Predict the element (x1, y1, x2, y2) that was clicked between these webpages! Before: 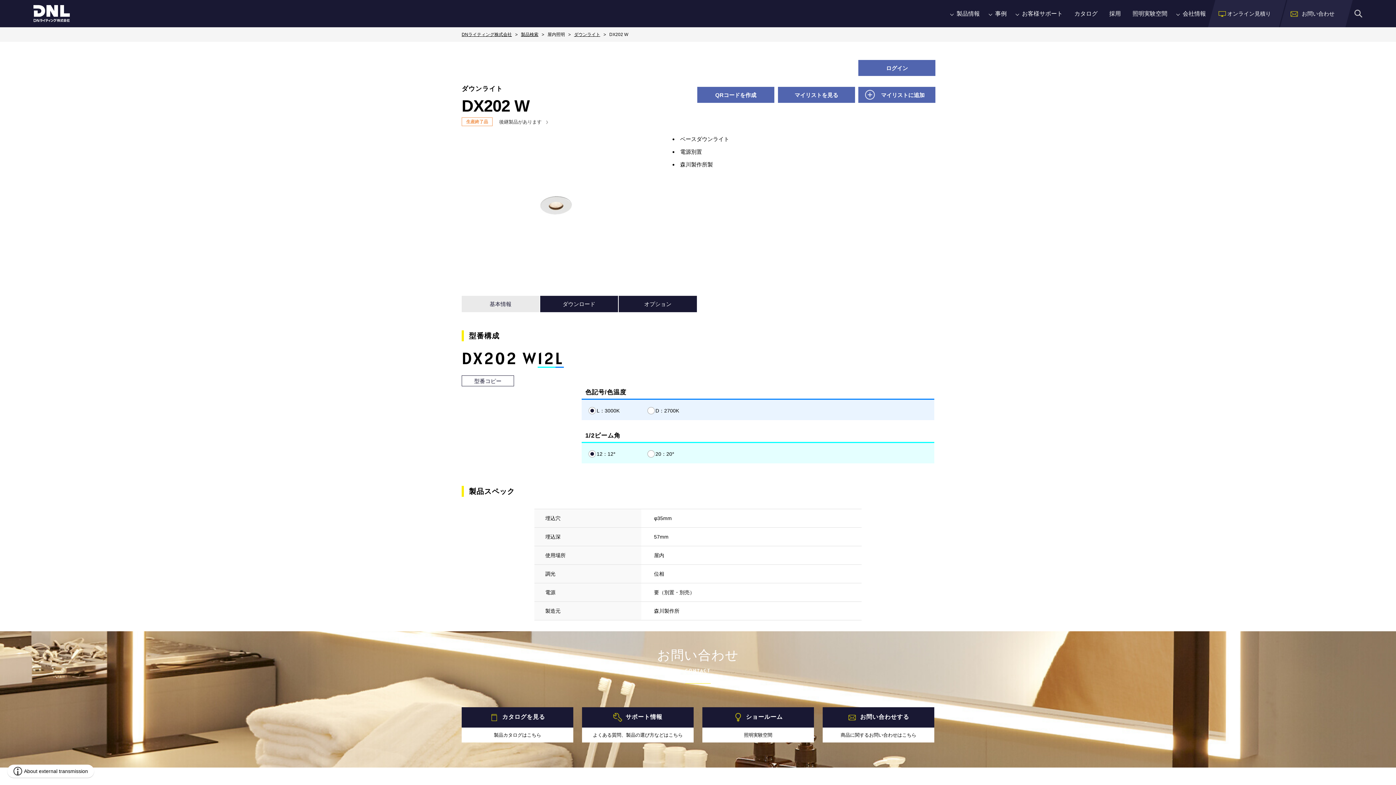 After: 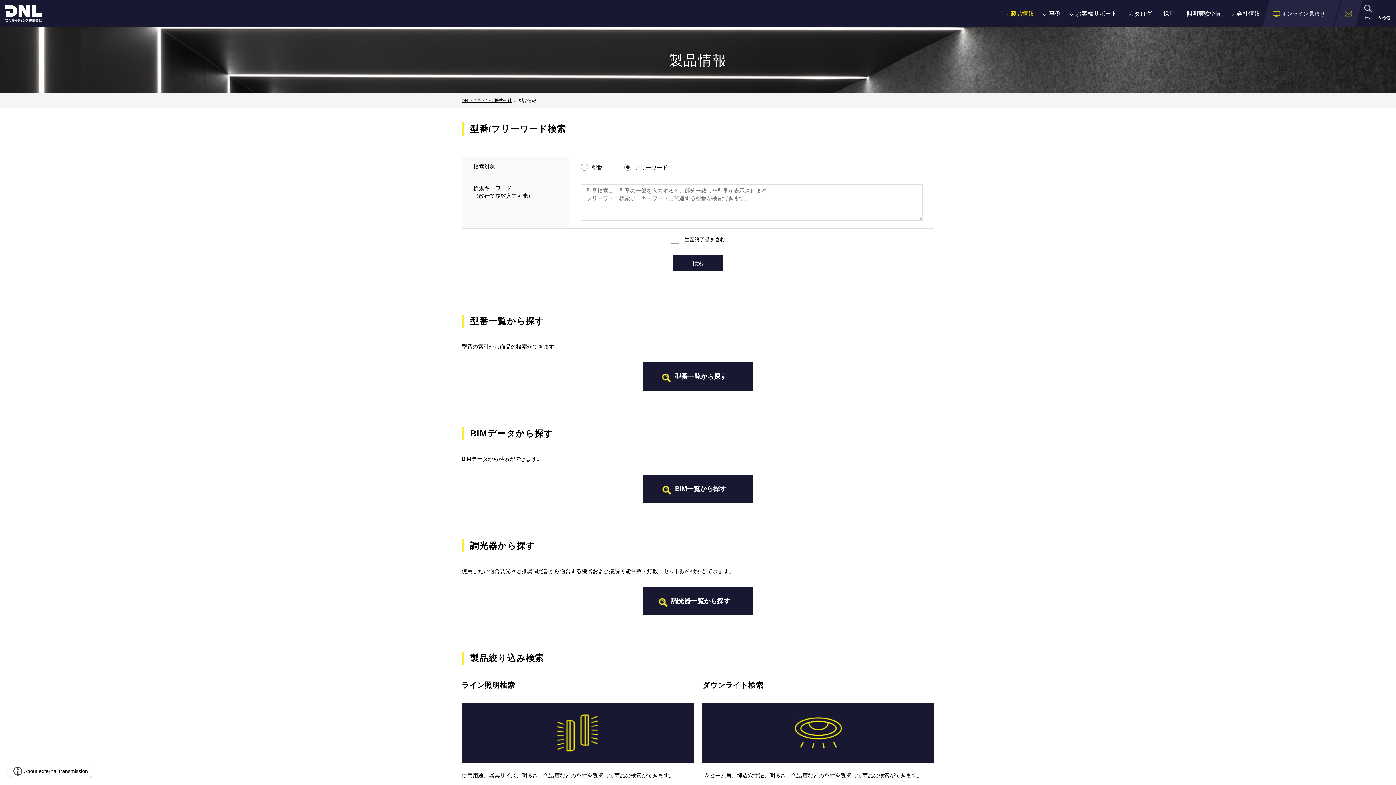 Action: label: 製品検索 bbox: (521, 32, 538, 37)